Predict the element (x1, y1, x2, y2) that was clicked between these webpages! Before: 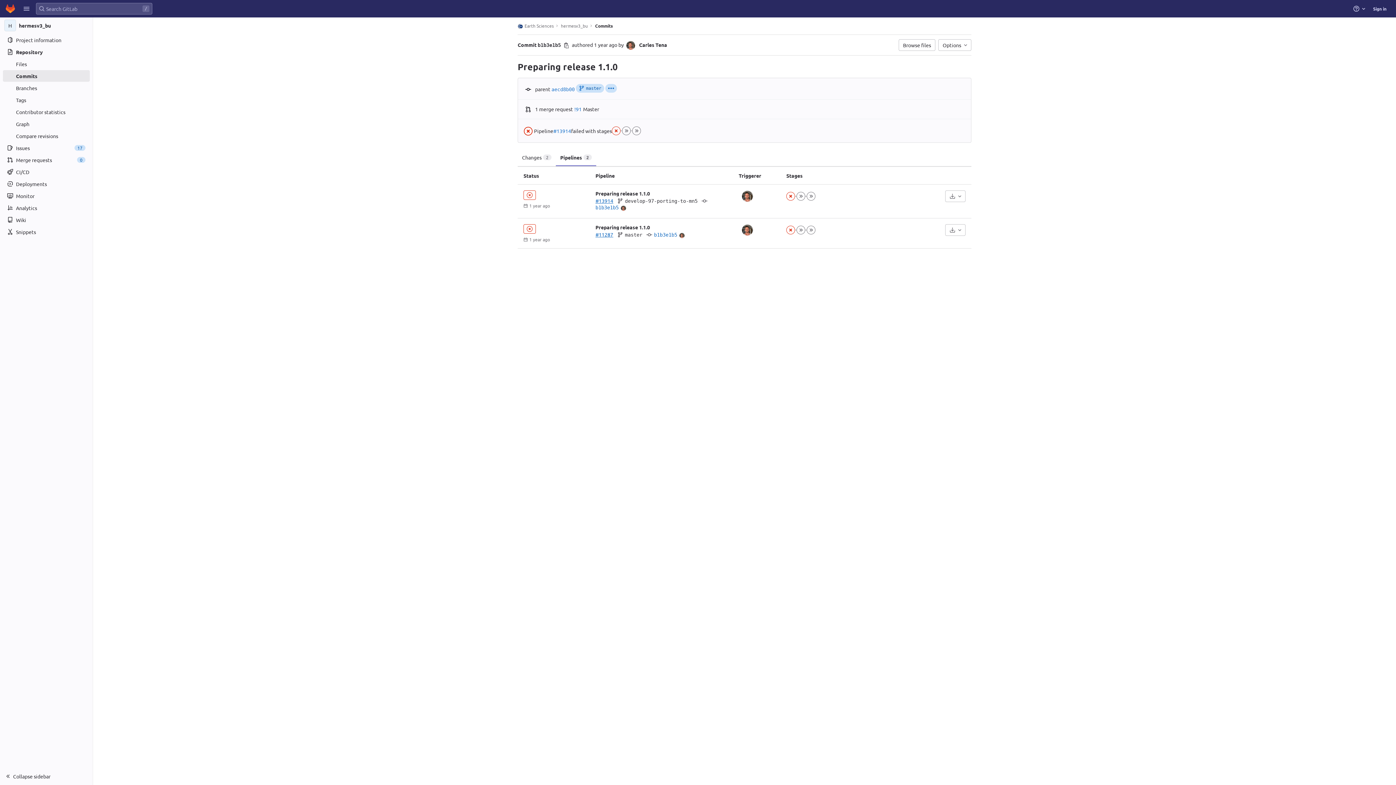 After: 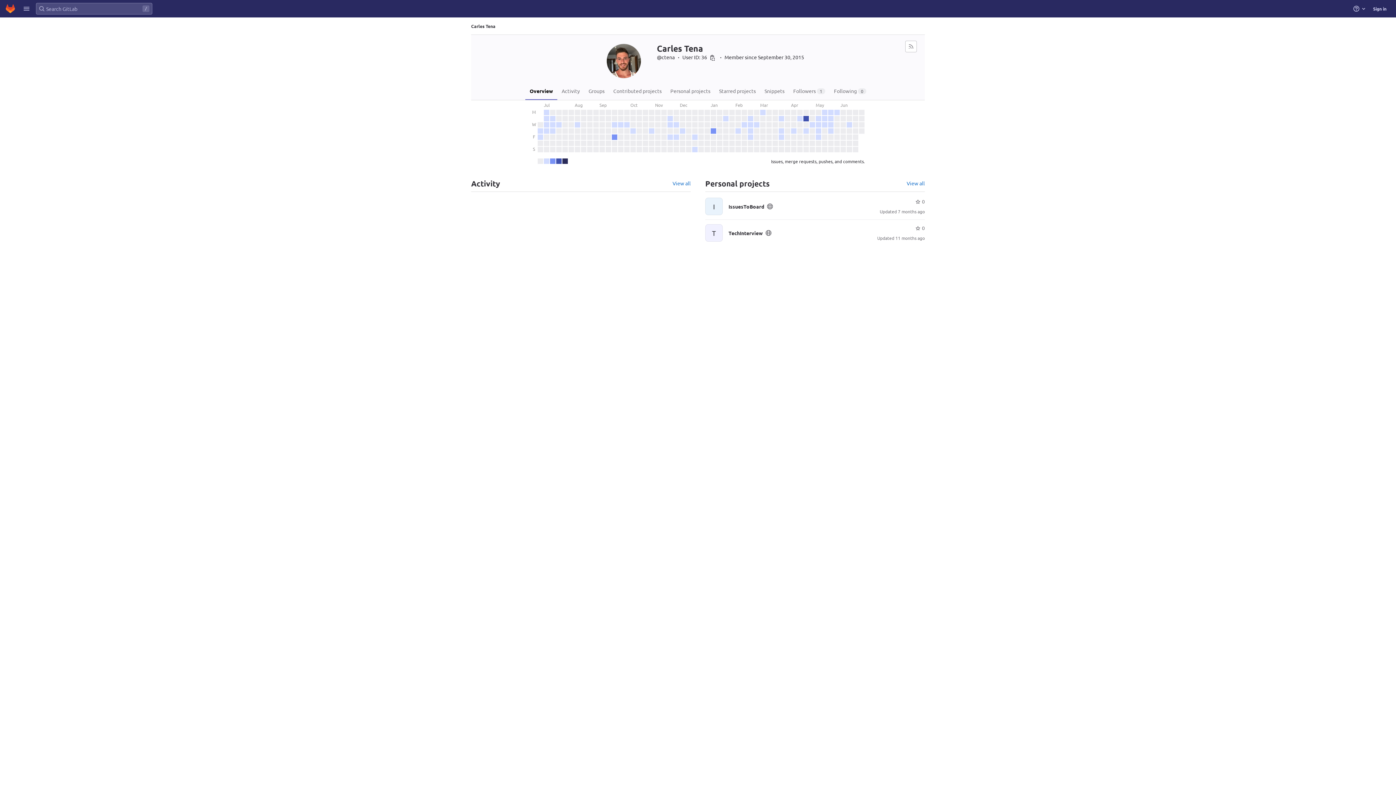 Action: label: Carles Tena bbox: (639, 41, 667, 48)